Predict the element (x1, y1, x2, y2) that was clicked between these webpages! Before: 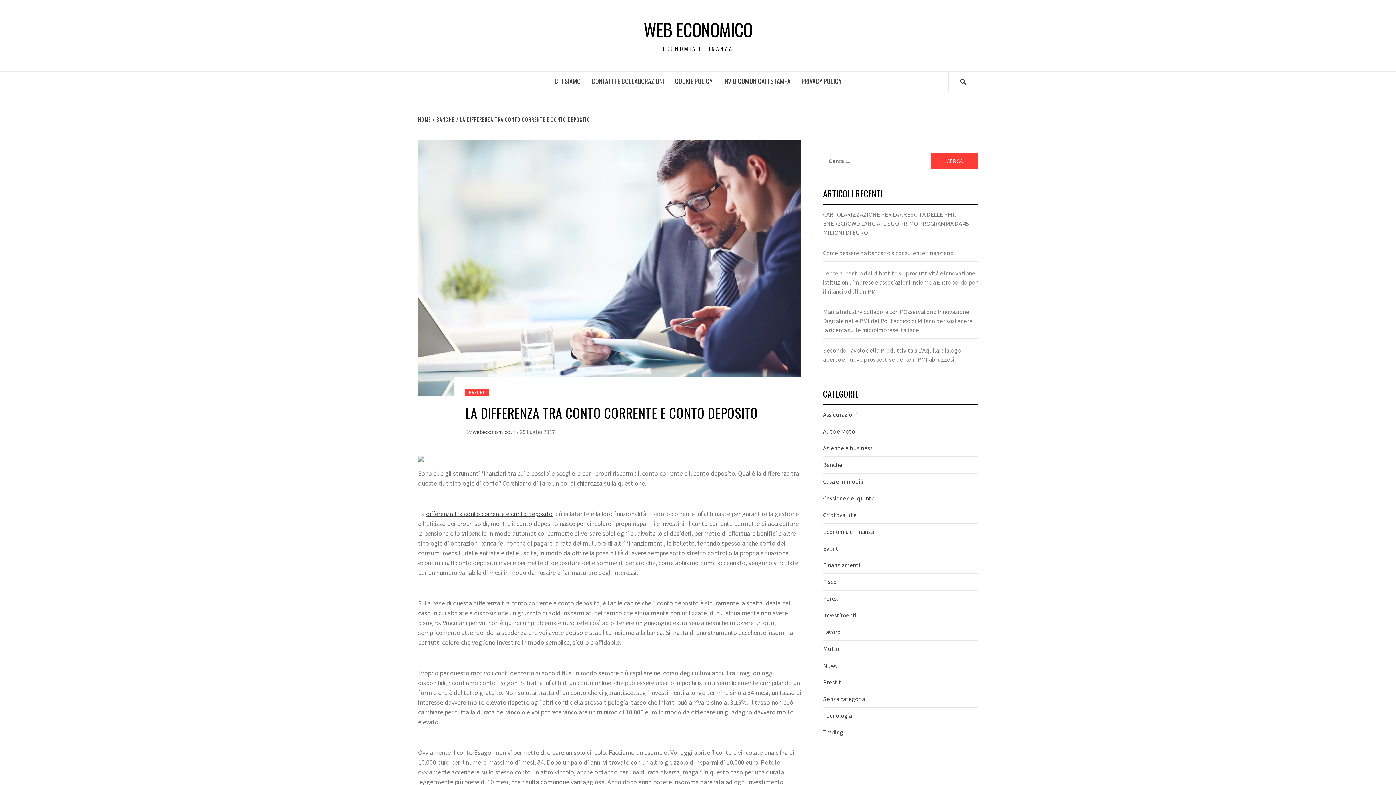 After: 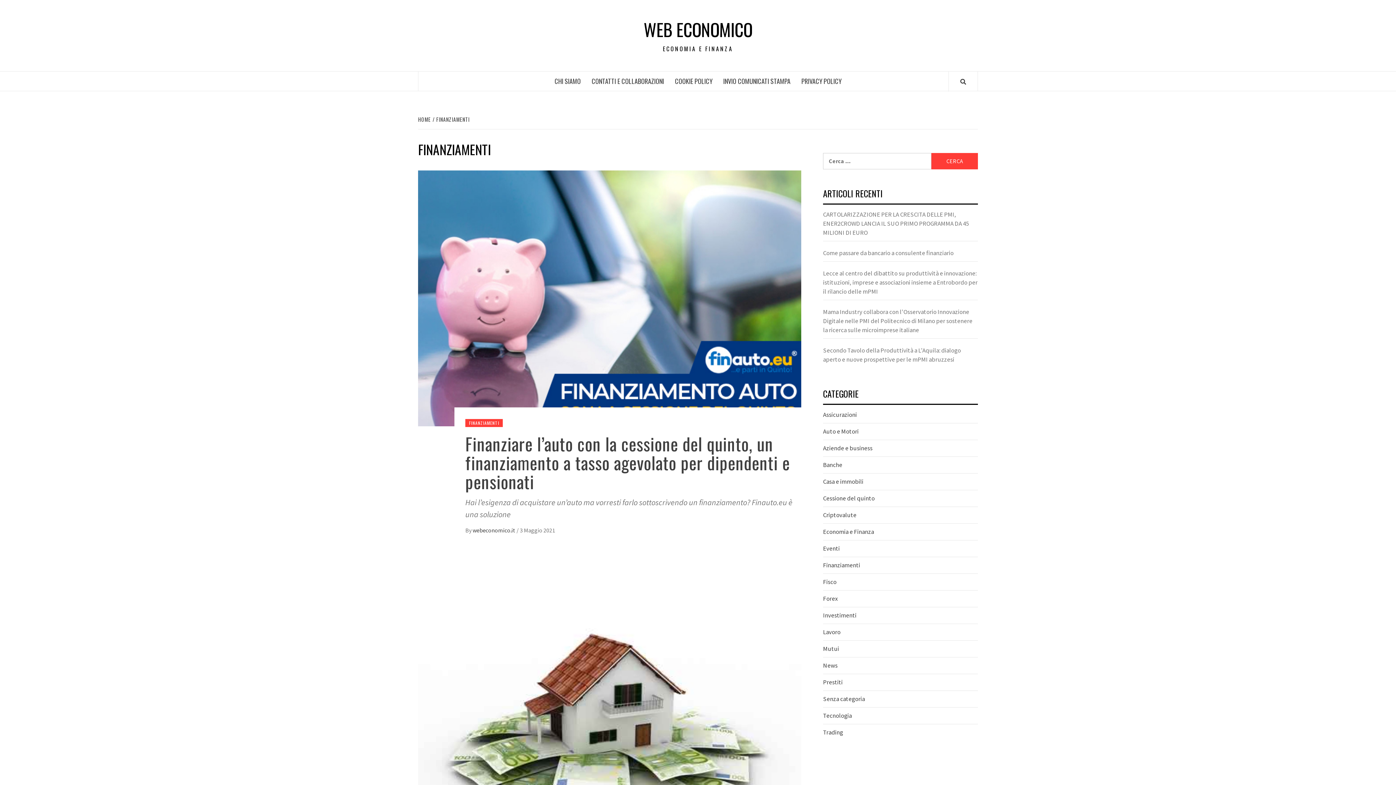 Action: bbox: (823, 561, 860, 569) label: Finanziamenti